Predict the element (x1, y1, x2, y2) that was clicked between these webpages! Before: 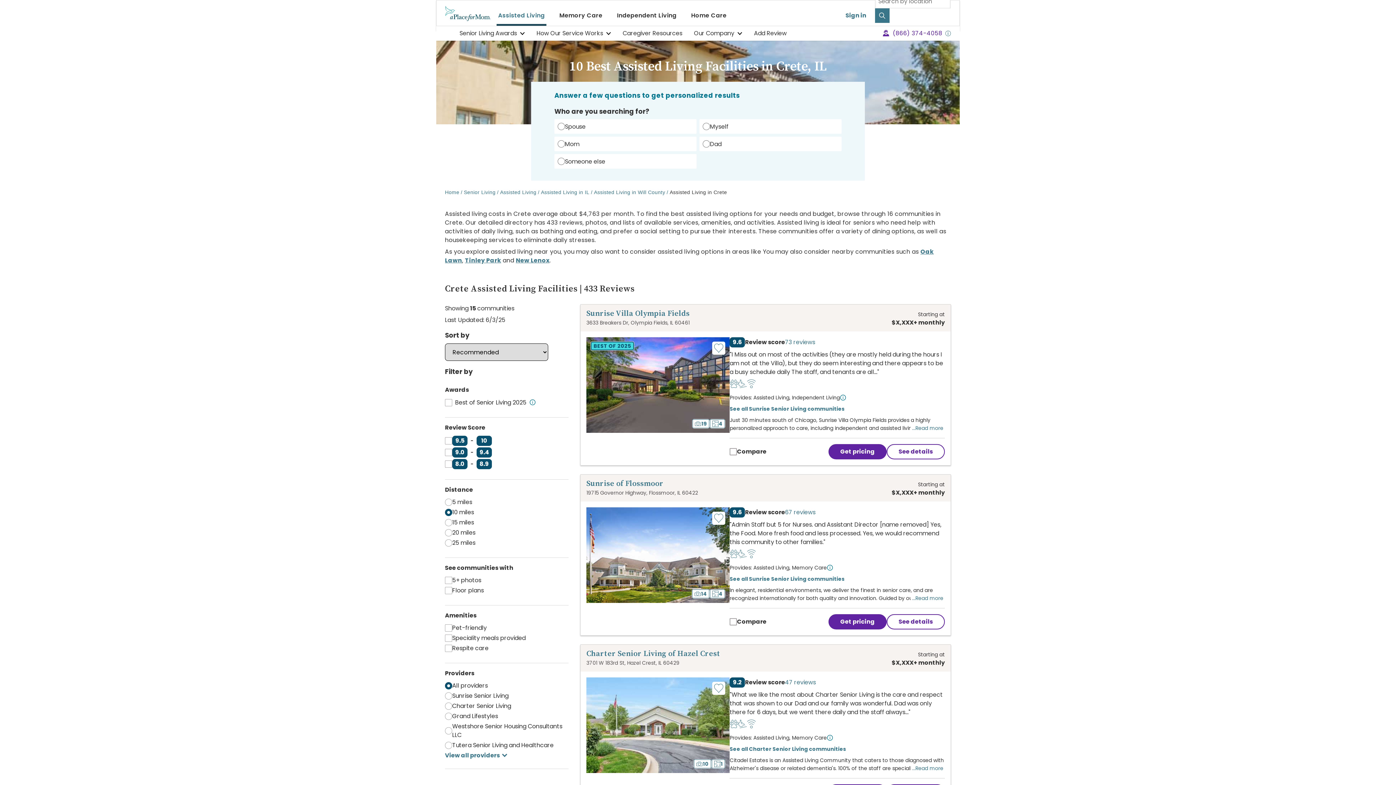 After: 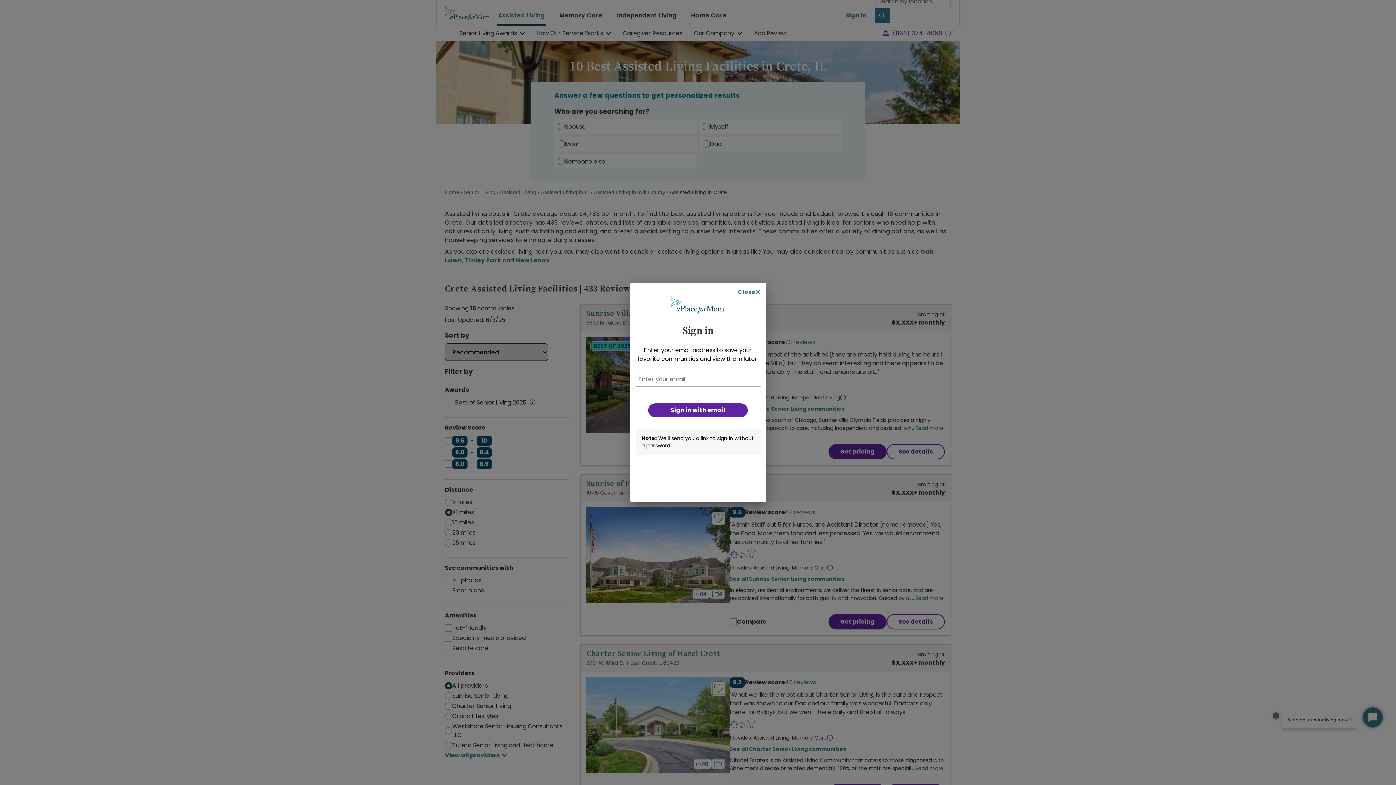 Action: bbox: (712, 682, 725, 695) label: favorite